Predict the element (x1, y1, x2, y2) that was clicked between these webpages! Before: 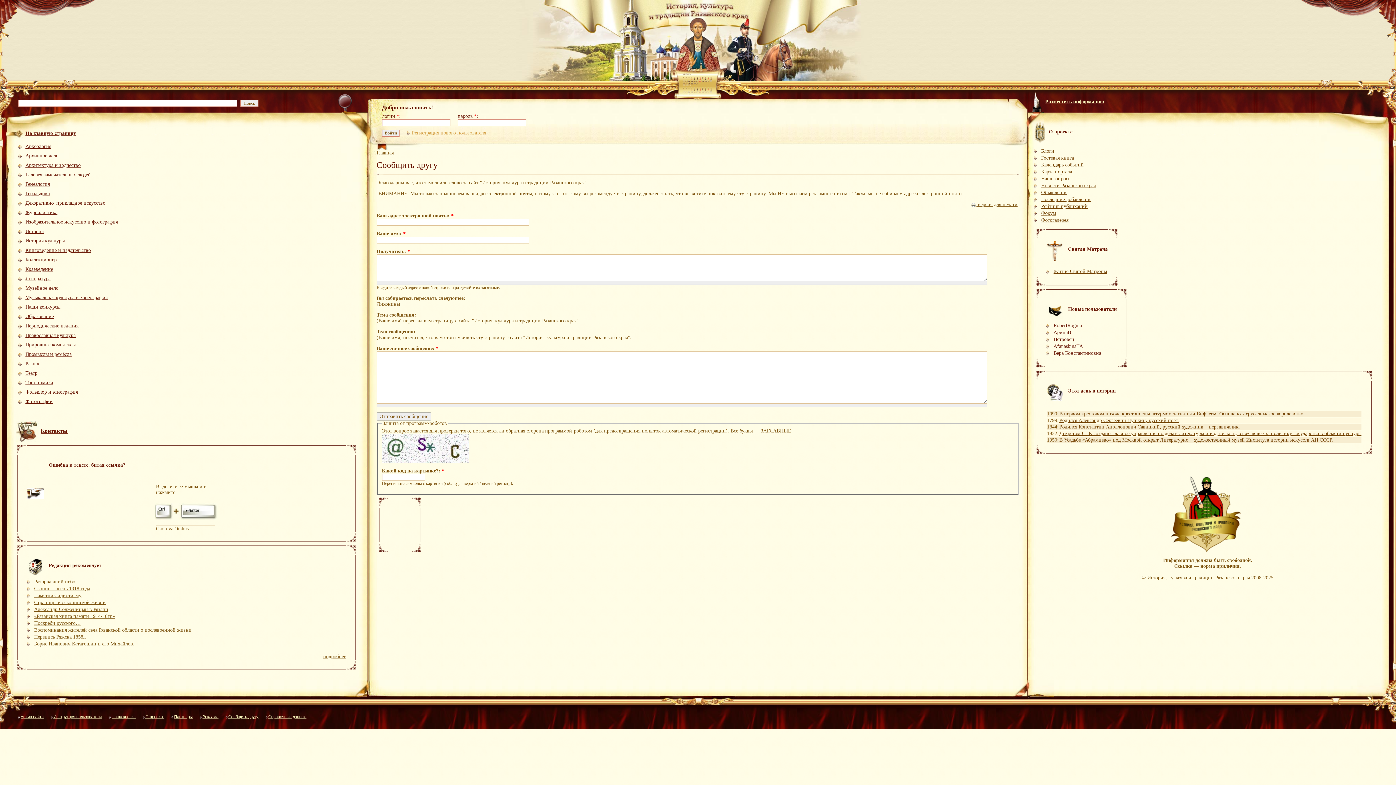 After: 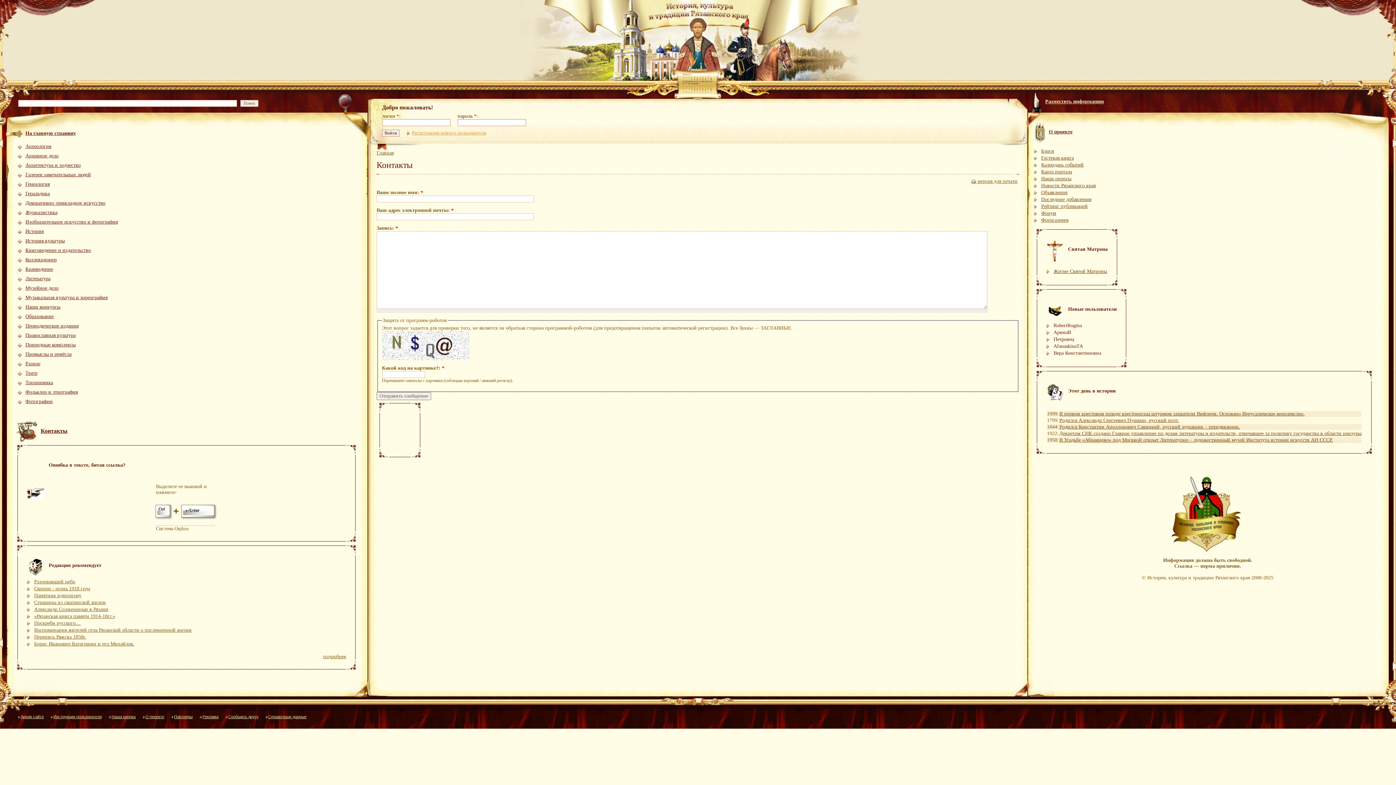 Action: label: Контакты bbox: (40, 428, 67, 434)